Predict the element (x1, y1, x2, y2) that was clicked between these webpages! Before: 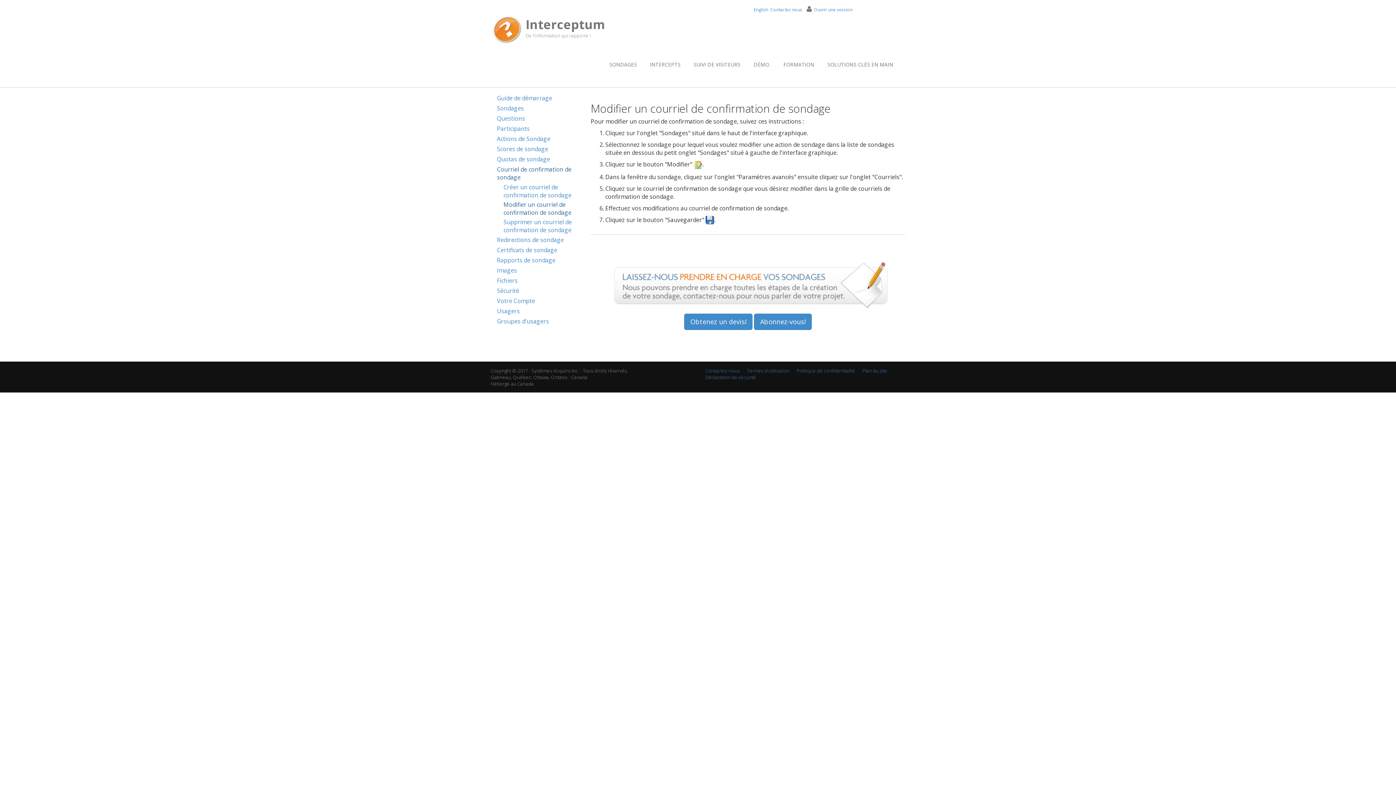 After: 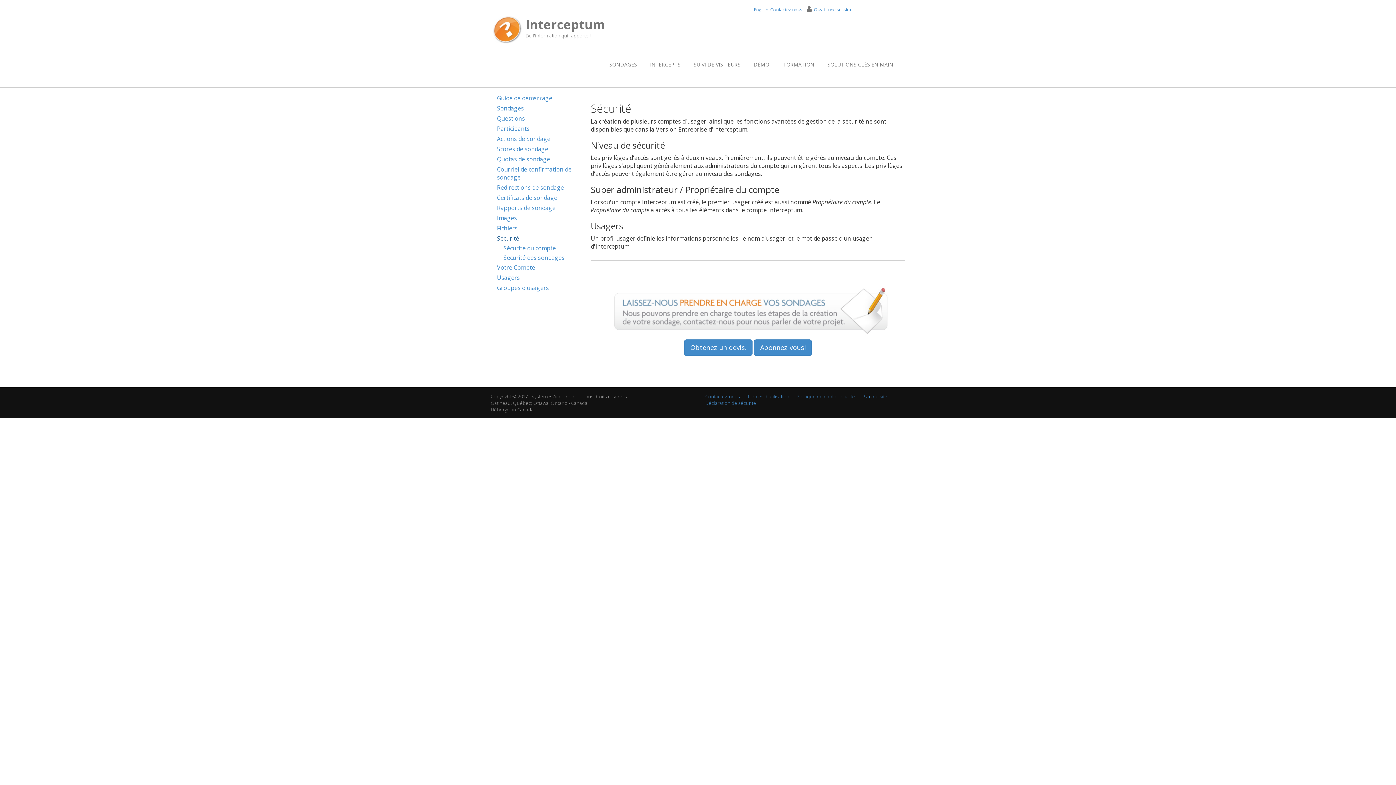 Action: label: Sécurité bbox: (497, 286, 519, 294)